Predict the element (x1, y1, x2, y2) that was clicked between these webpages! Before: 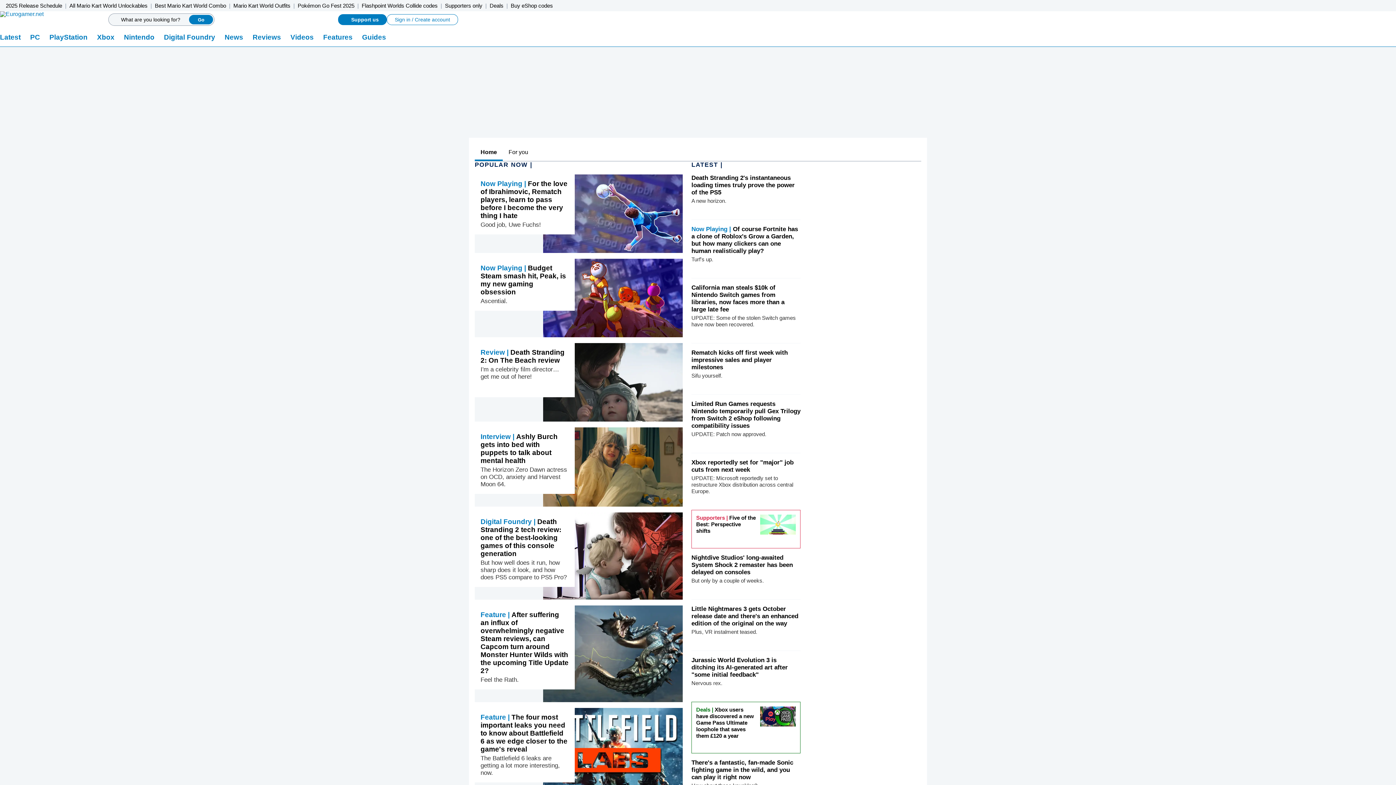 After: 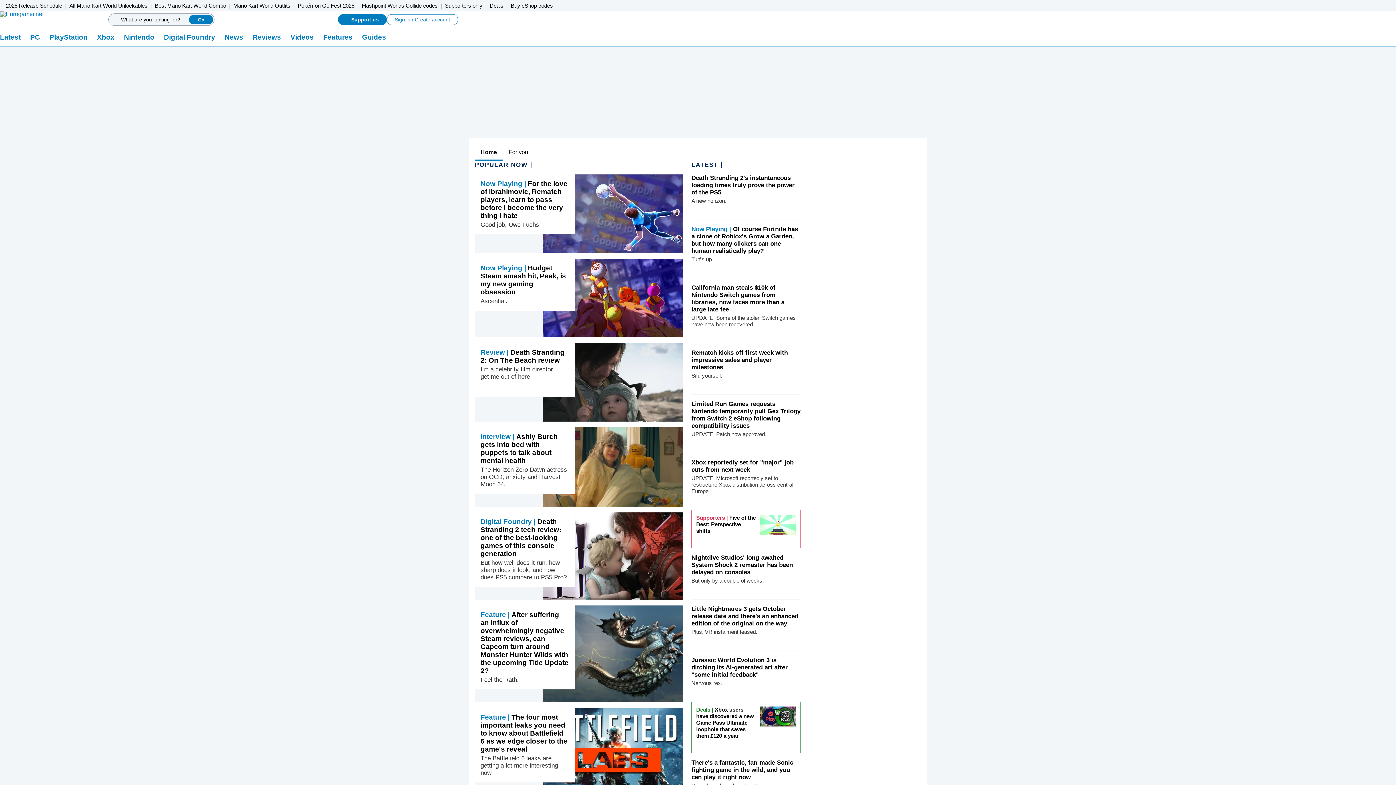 Action: bbox: (508, 0, 556, 11) label: Buy eShop codes